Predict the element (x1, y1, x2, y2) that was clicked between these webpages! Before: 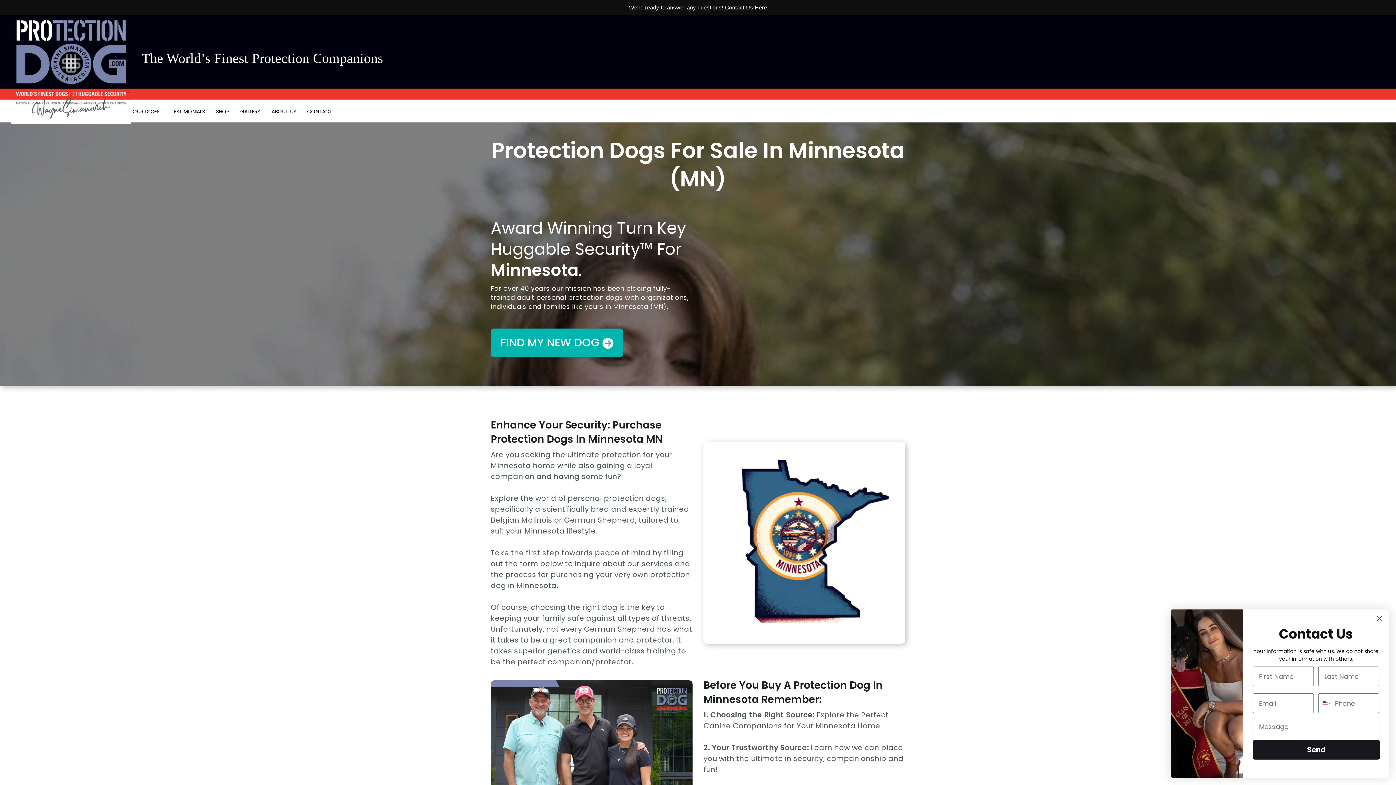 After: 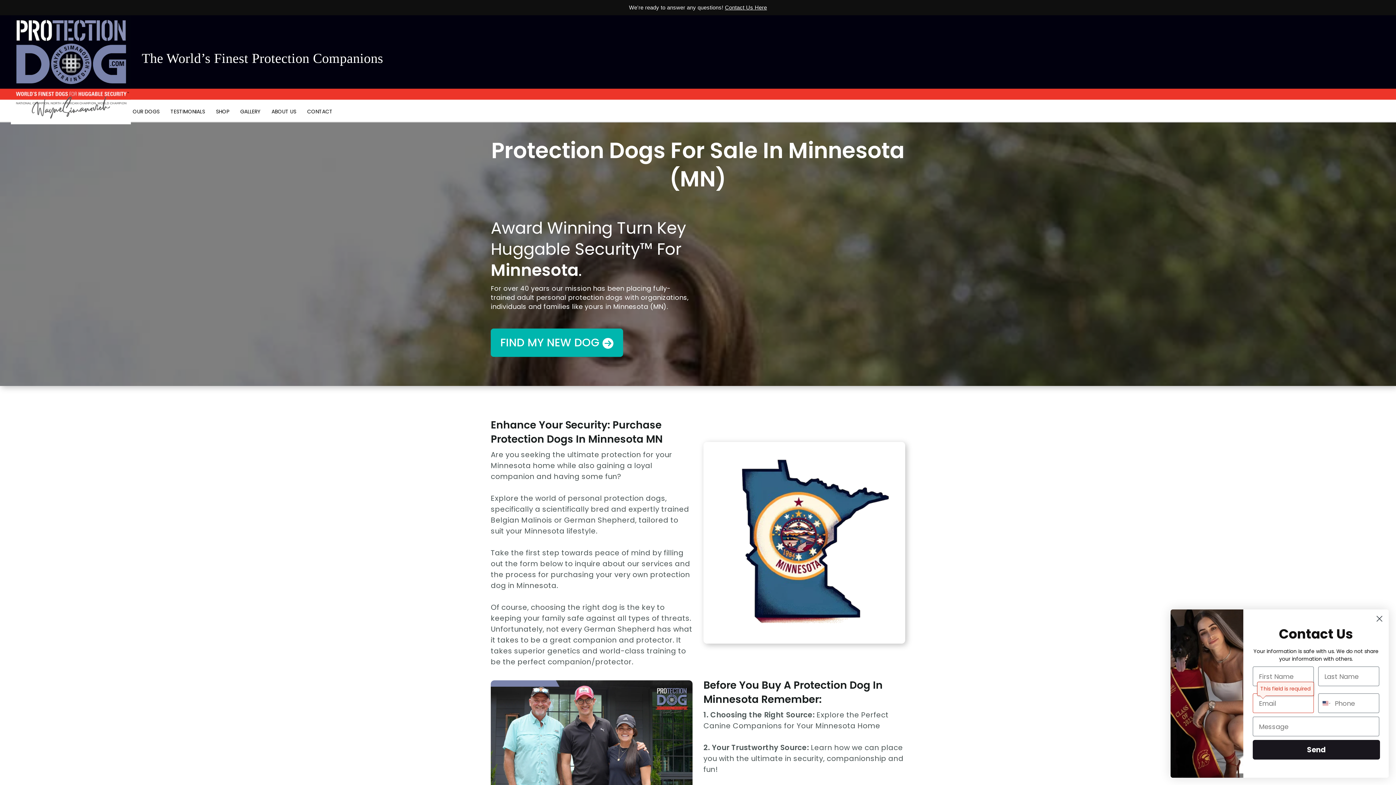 Action: label: Send bbox: (1253, 740, 1380, 760)